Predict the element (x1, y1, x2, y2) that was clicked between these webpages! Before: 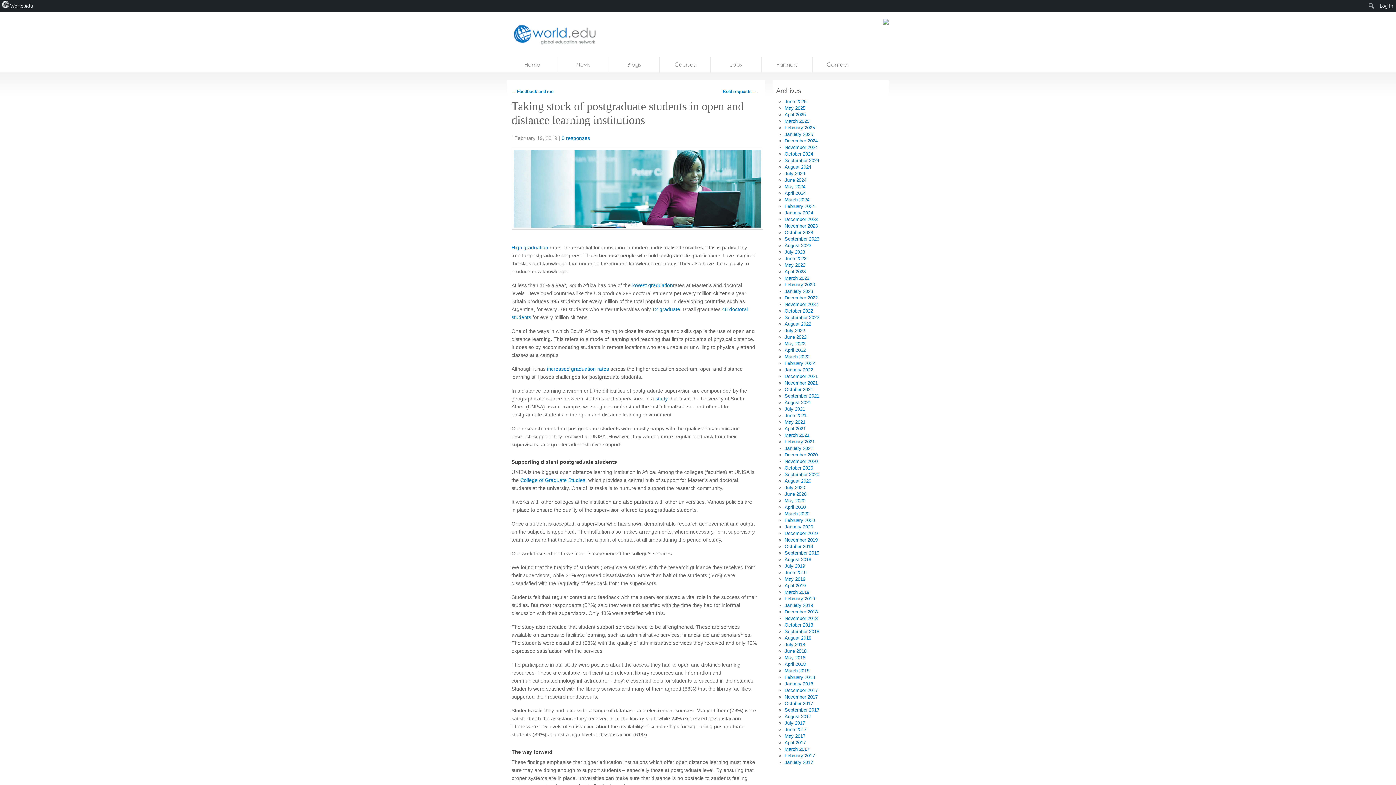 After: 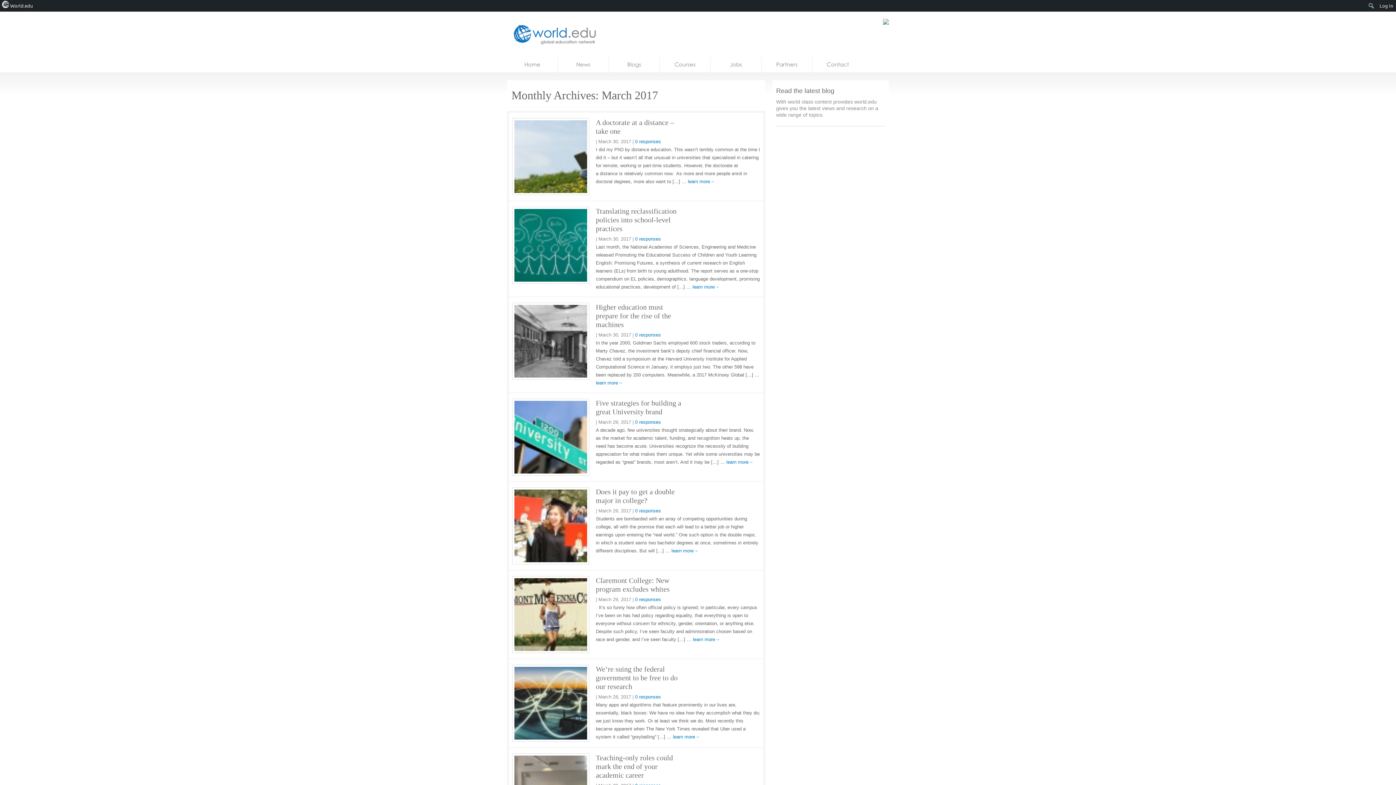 Action: label: March 2017 bbox: (784, 746, 809, 752)